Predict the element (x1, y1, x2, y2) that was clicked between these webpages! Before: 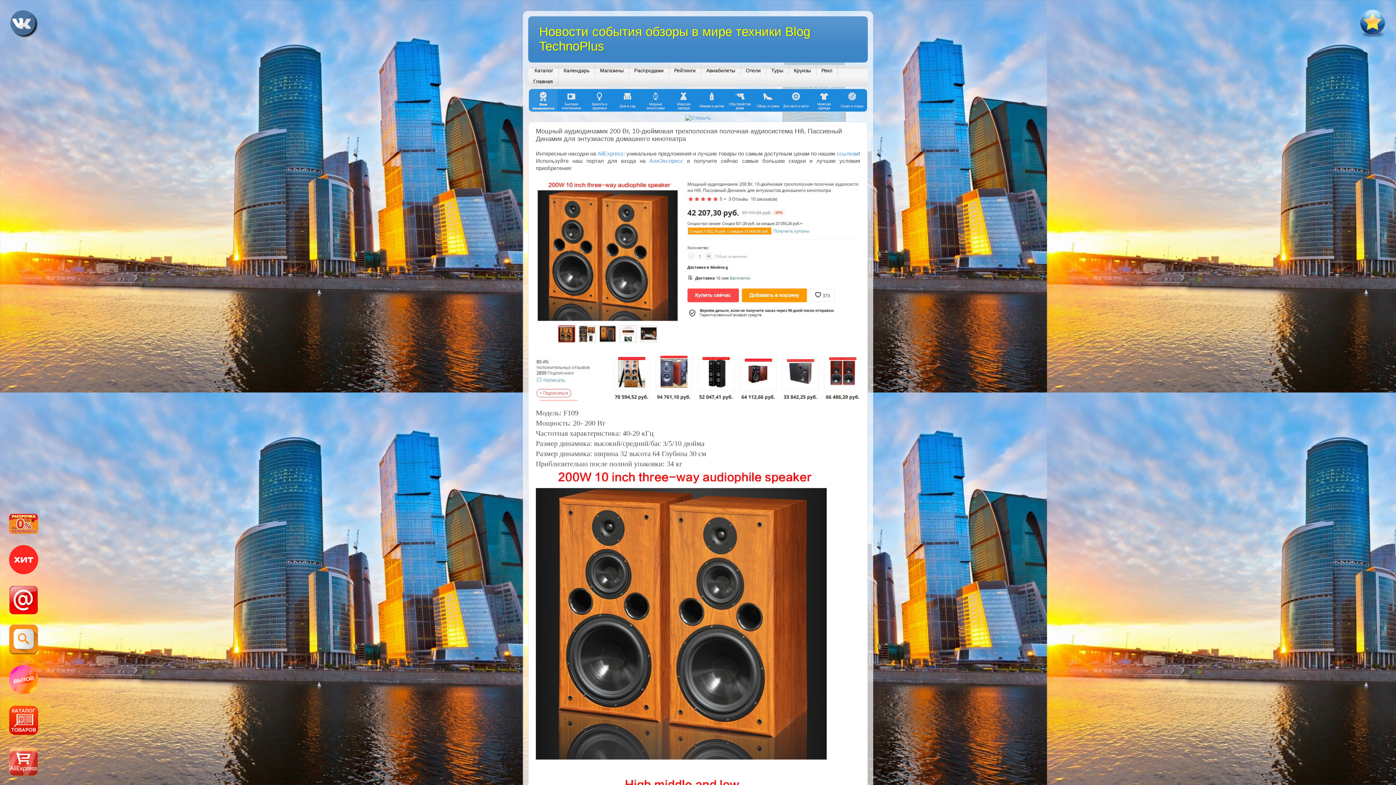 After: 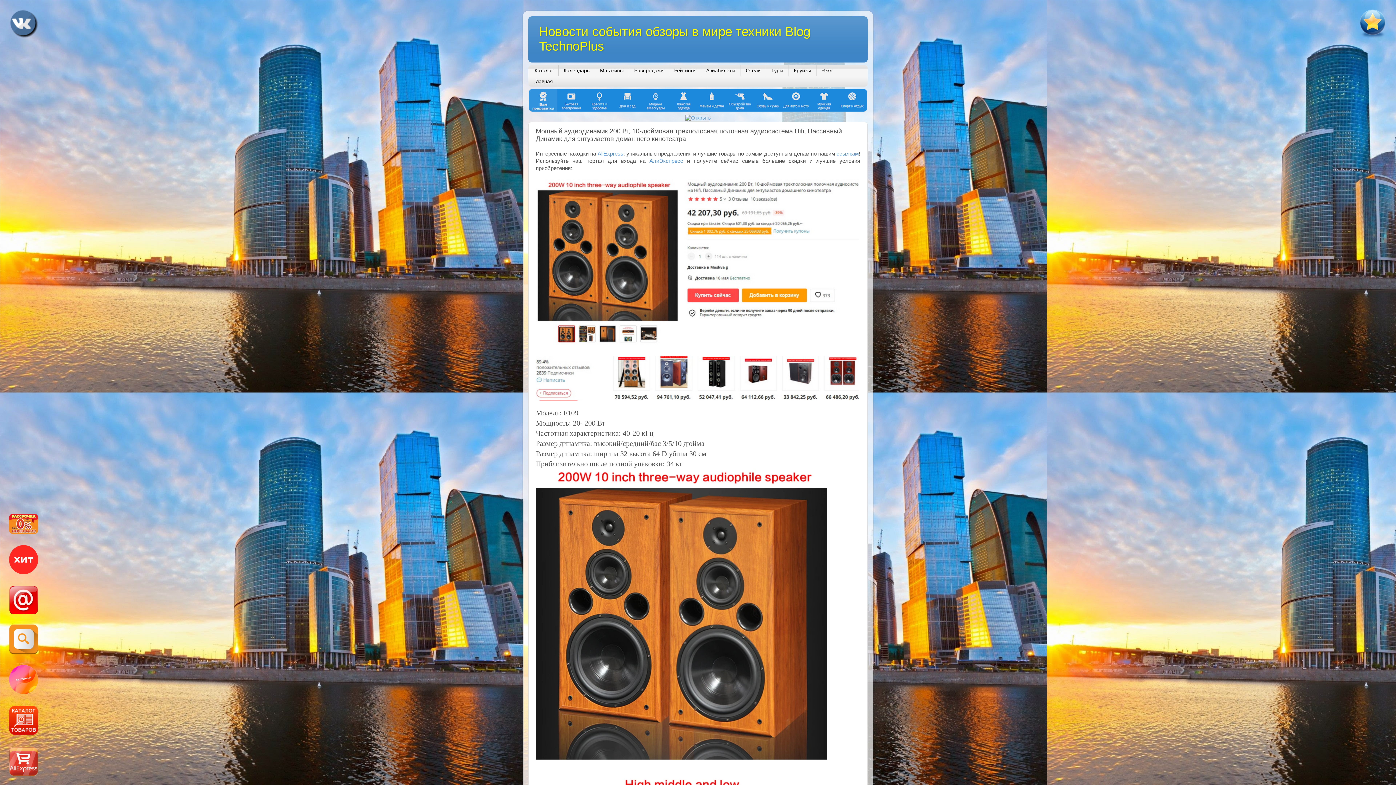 Action: bbox: (9, 665, 38, 696)